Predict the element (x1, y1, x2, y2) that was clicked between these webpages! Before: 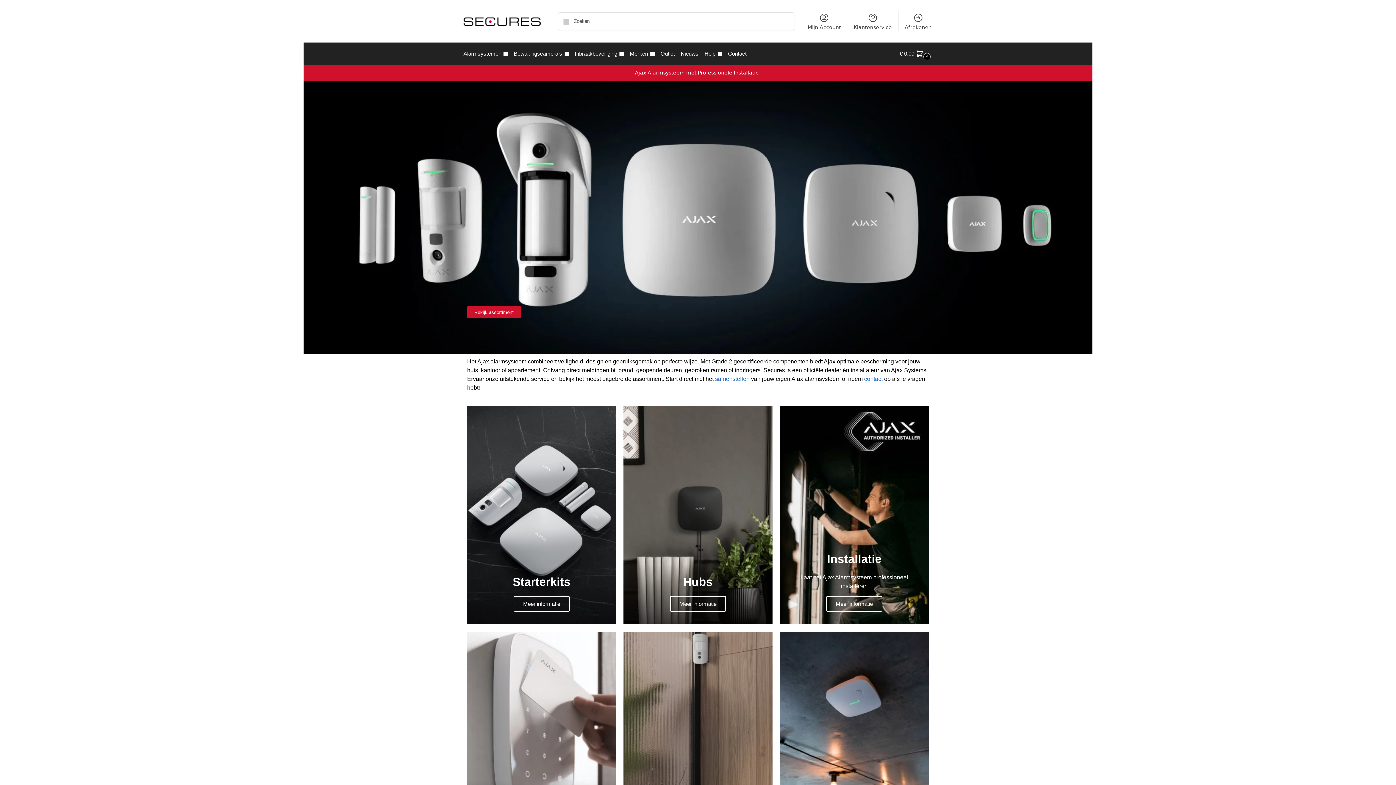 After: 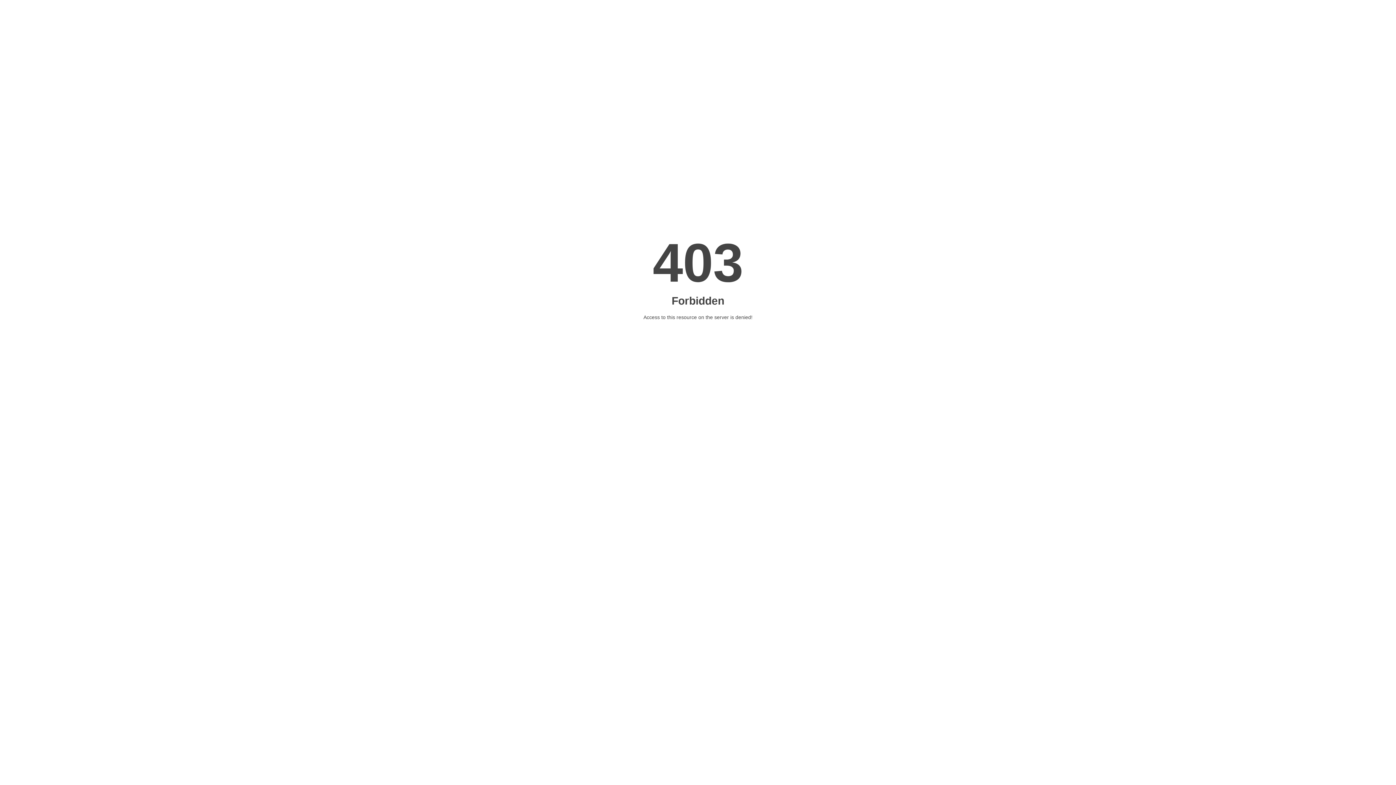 Action: label: samenstellen bbox: (715, 376, 749, 382)